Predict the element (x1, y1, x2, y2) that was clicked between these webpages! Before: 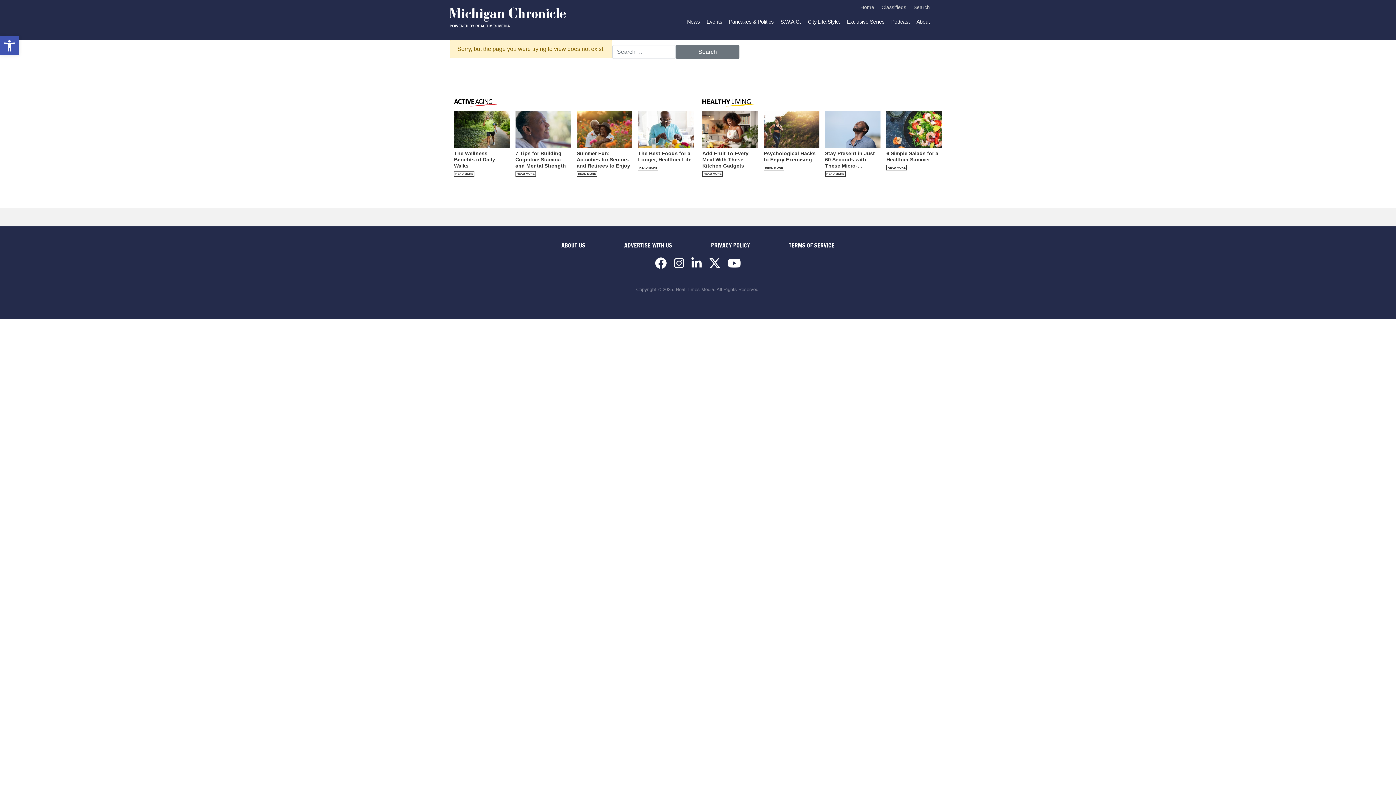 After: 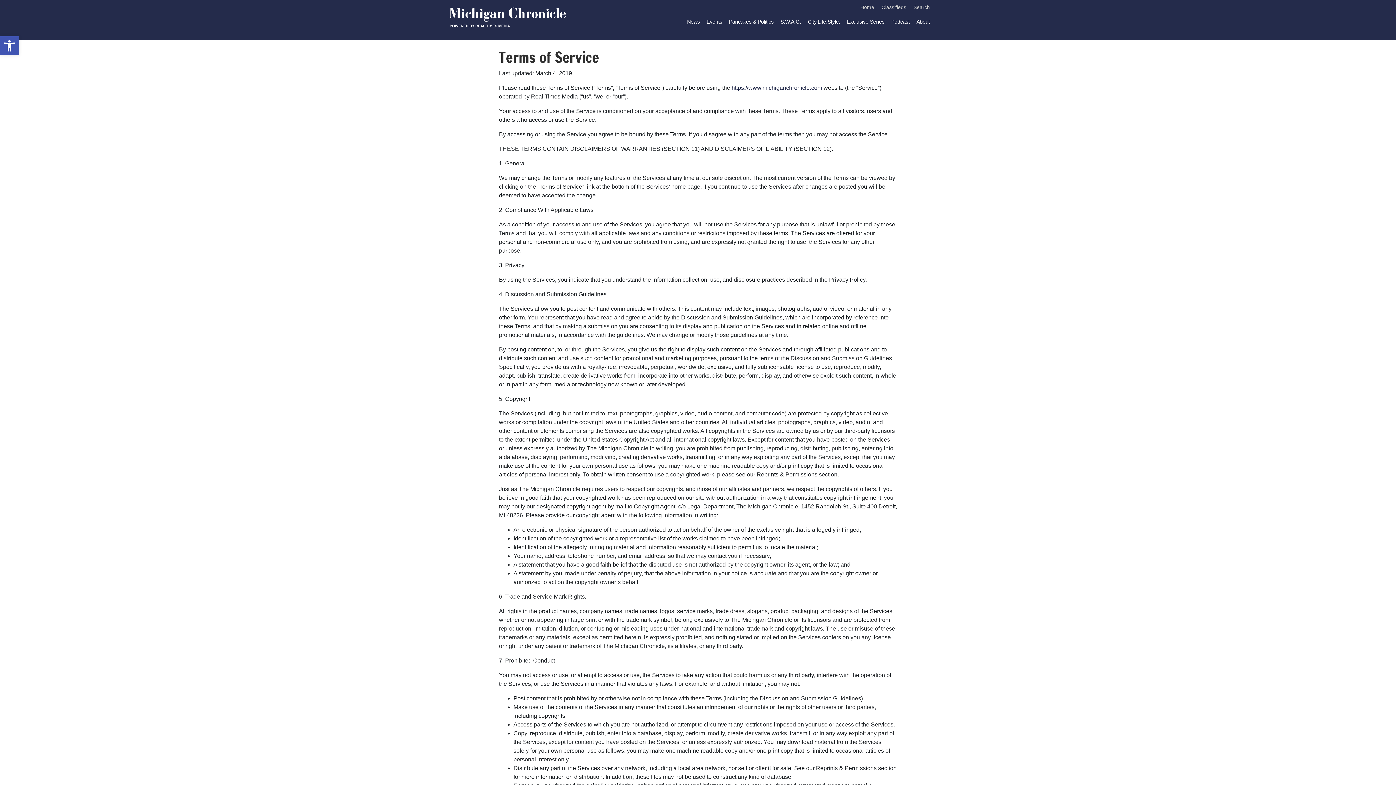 Action: bbox: (788, 241, 834, 249) label: TERMS OF SERVICE